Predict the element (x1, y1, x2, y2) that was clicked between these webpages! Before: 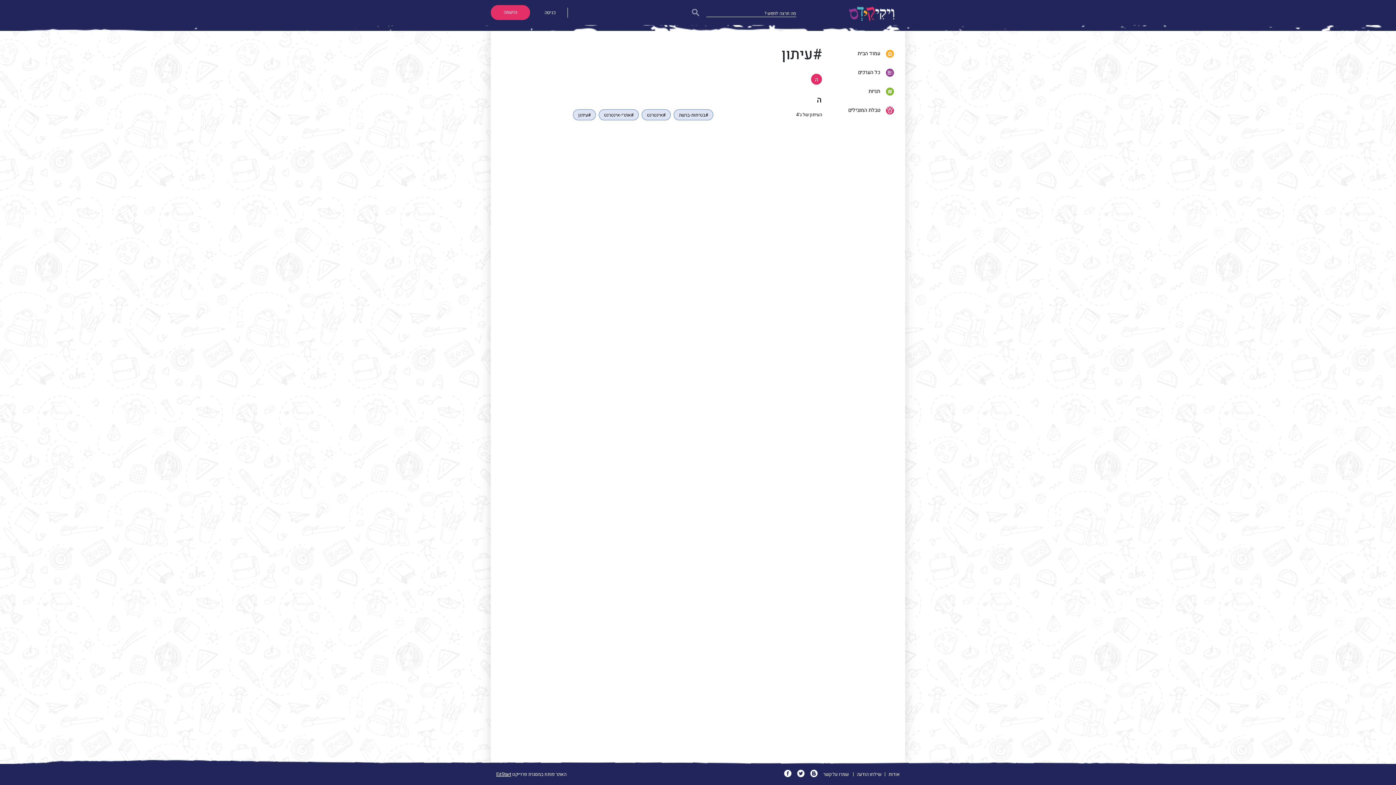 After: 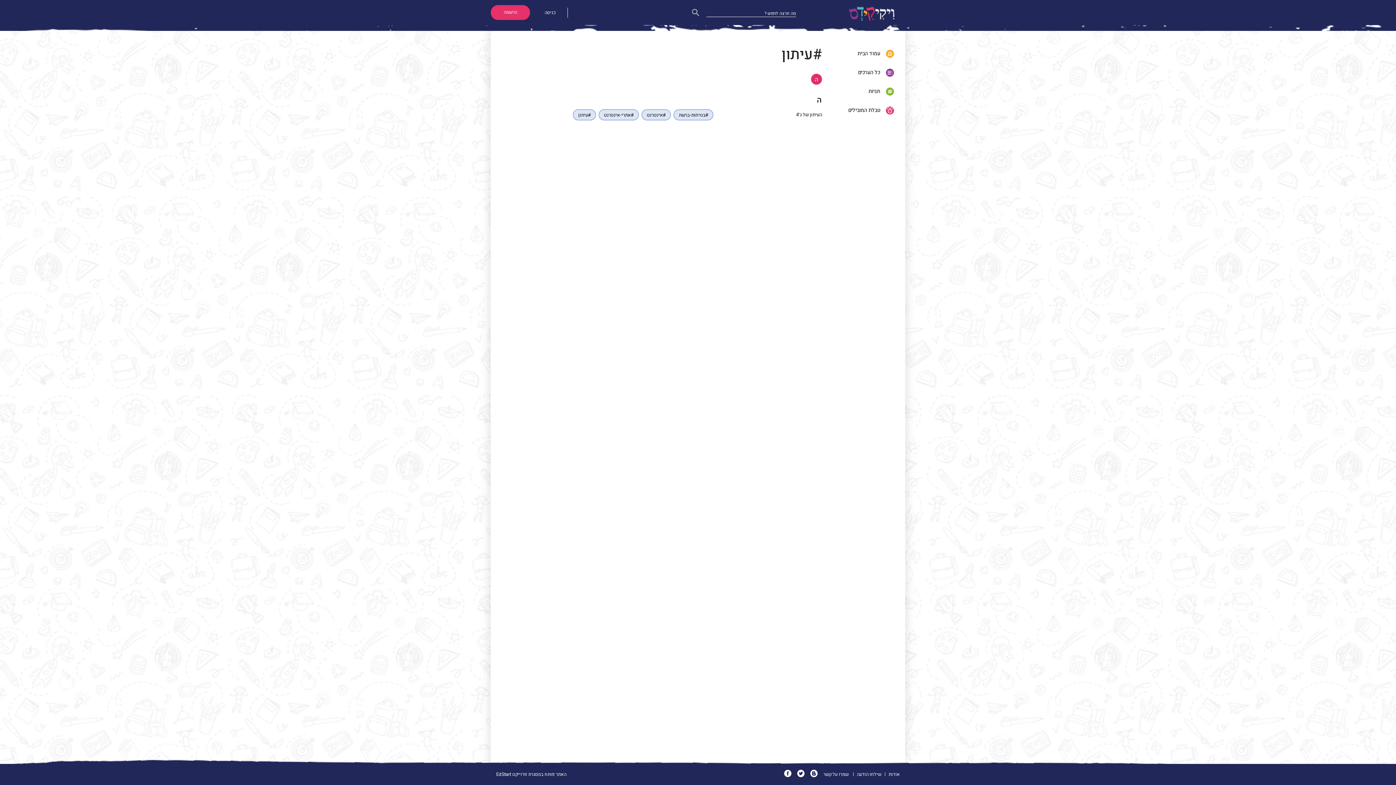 Action: label: EdStart bbox: (496, 771, 511, 778)